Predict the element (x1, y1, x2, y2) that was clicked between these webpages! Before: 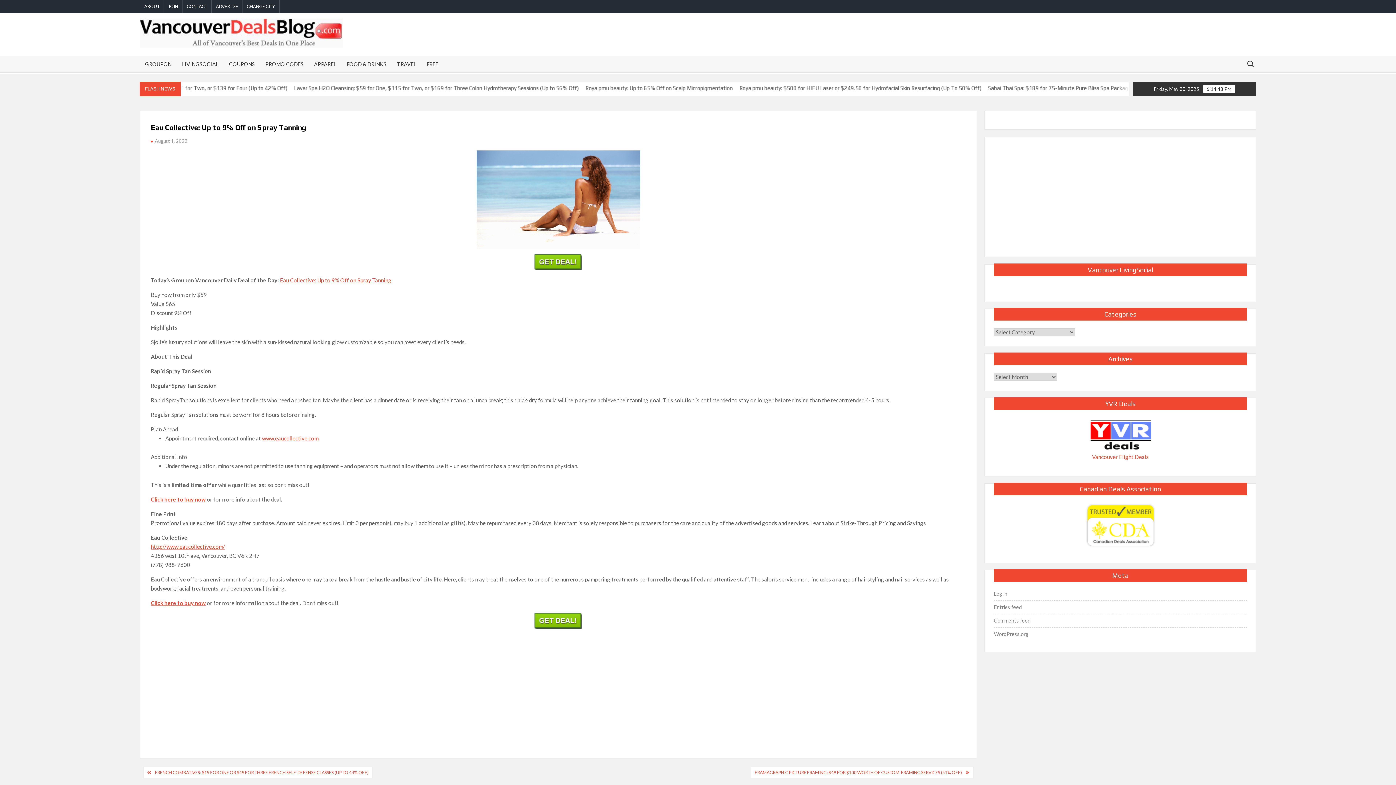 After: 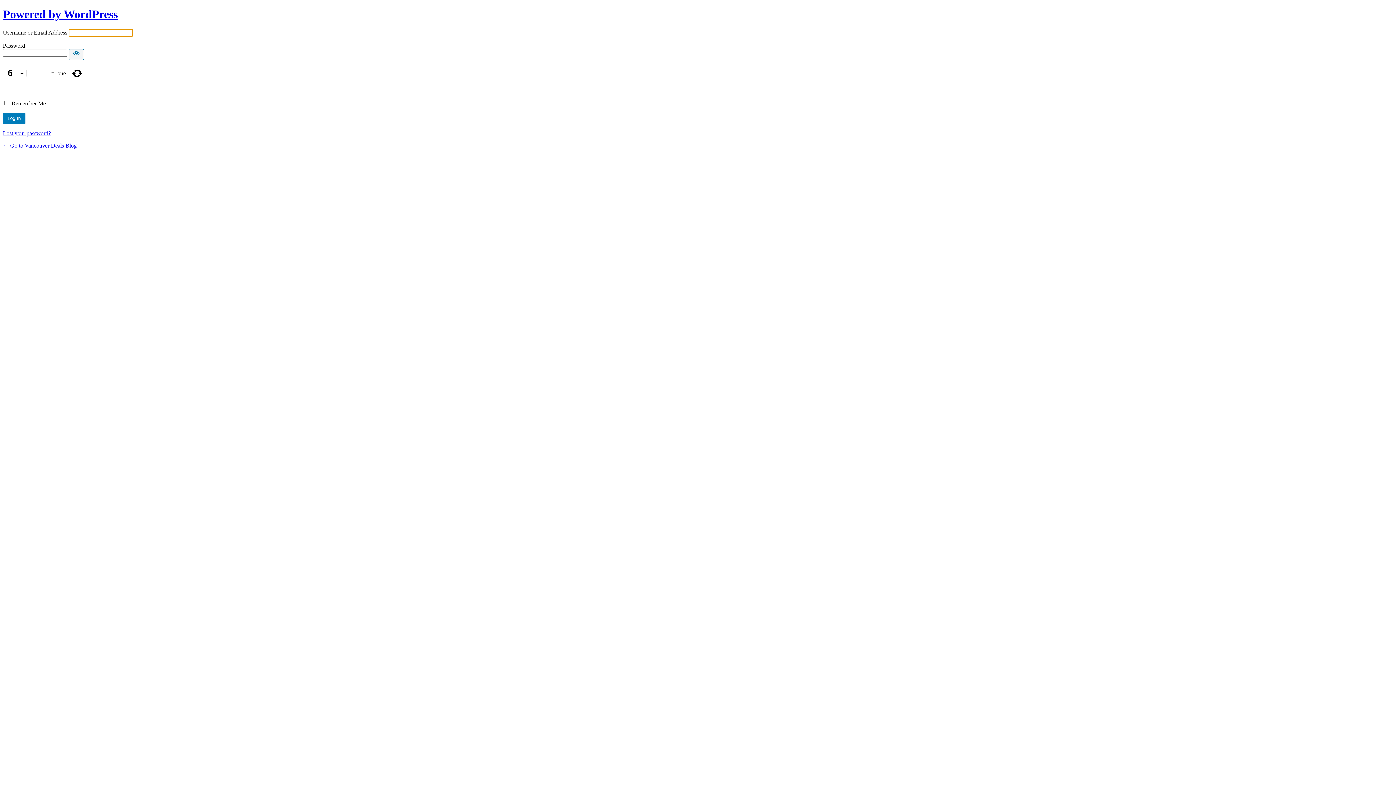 Action: bbox: (994, 589, 1007, 599) label: Log in